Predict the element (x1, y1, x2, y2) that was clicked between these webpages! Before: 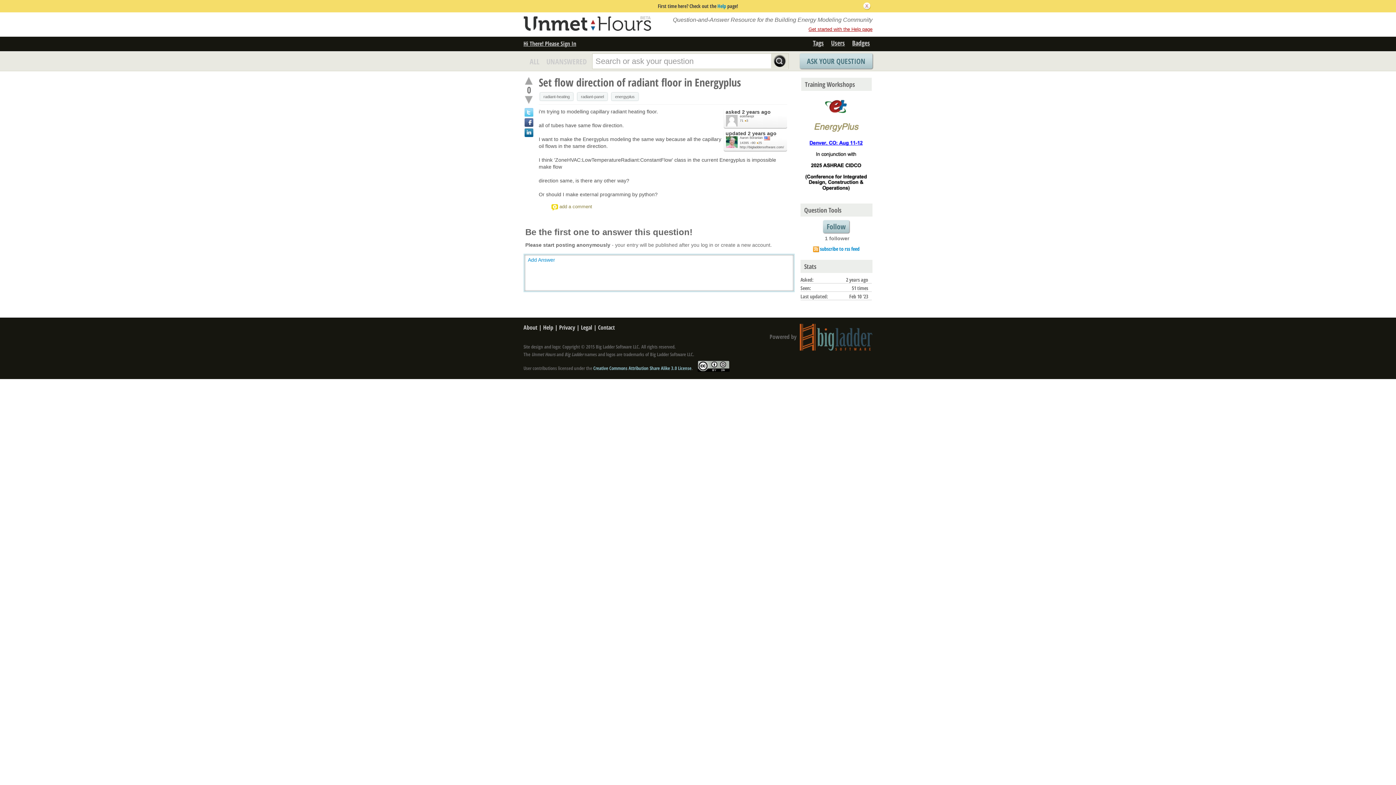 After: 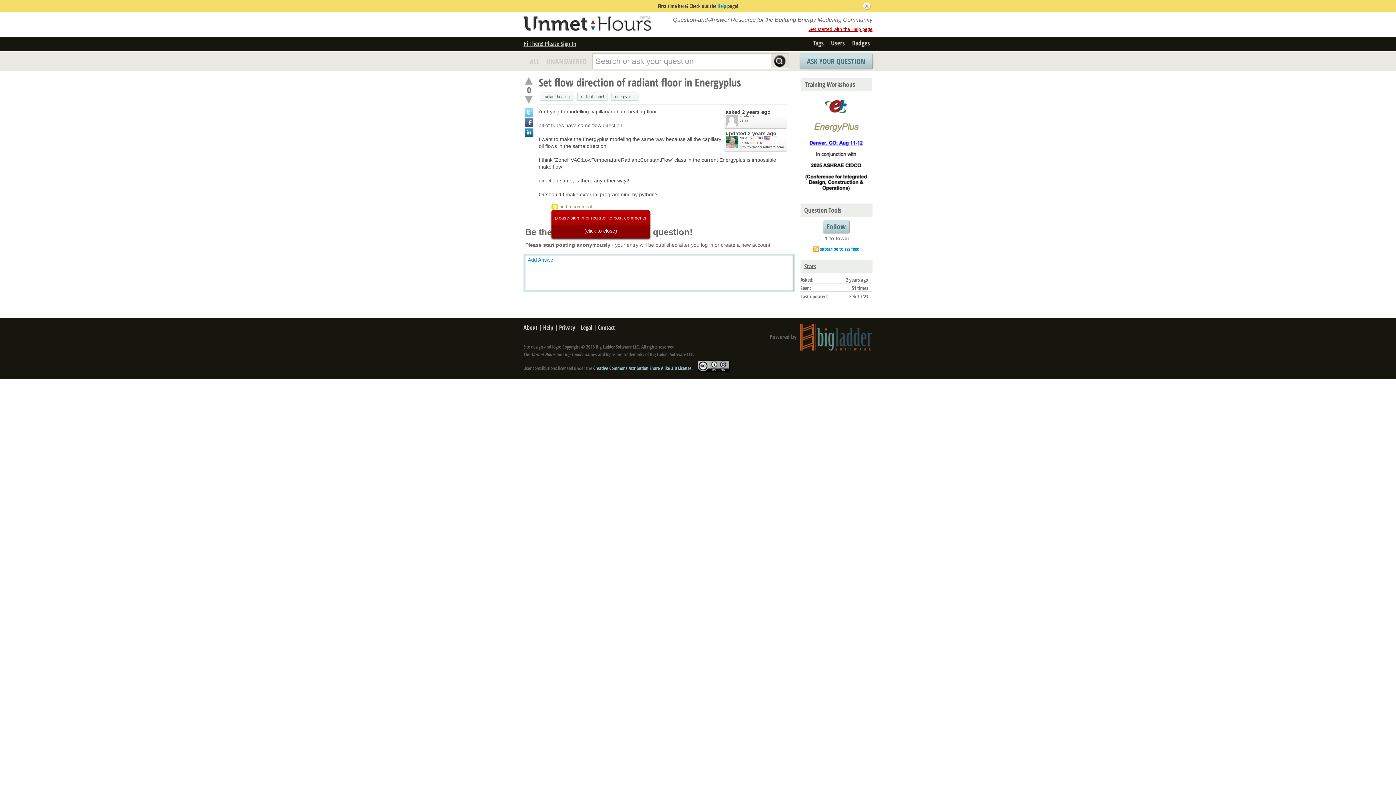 Action: bbox: (551, 203, 593, 211) label: add a comment